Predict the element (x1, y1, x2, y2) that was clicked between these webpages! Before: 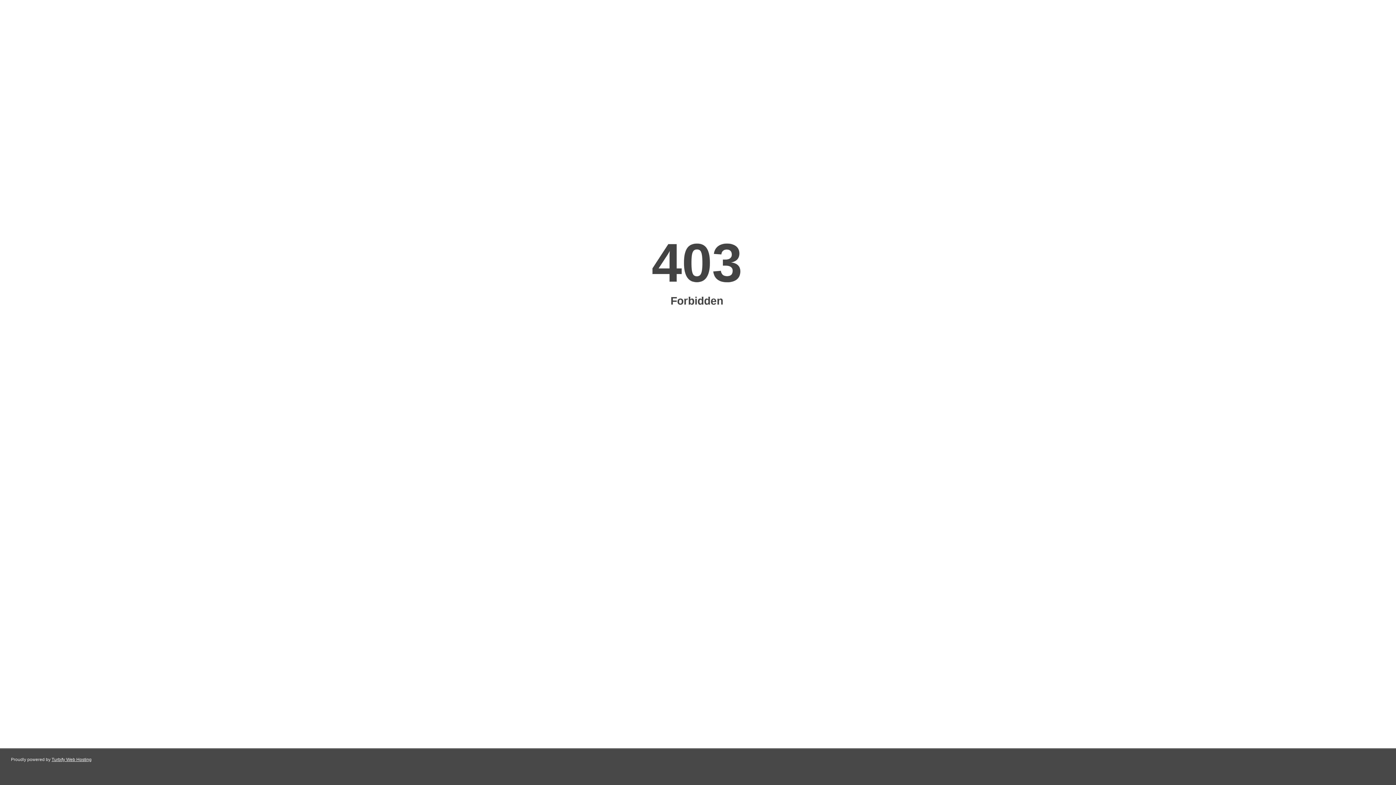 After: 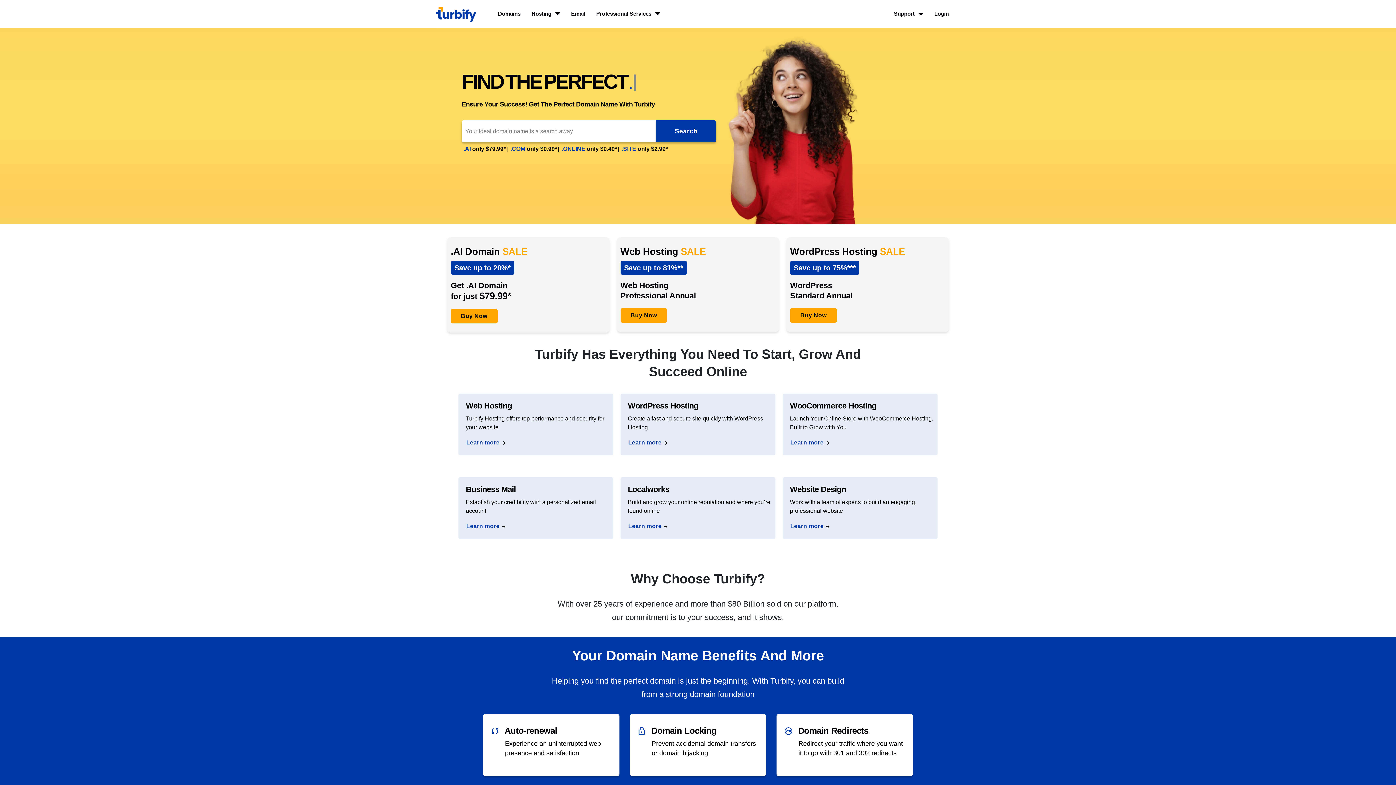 Action: bbox: (51, 757, 91, 762) label: Turbify Web Hosting